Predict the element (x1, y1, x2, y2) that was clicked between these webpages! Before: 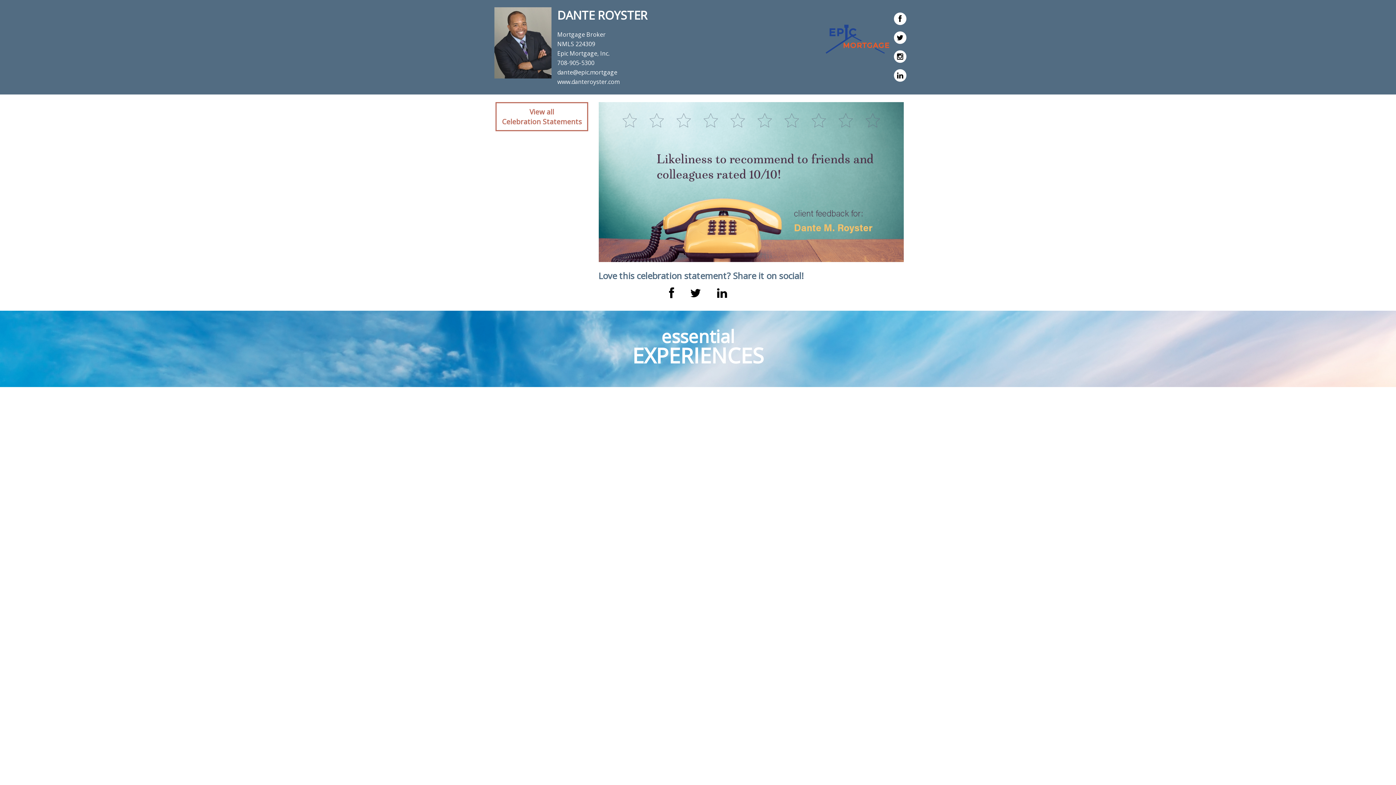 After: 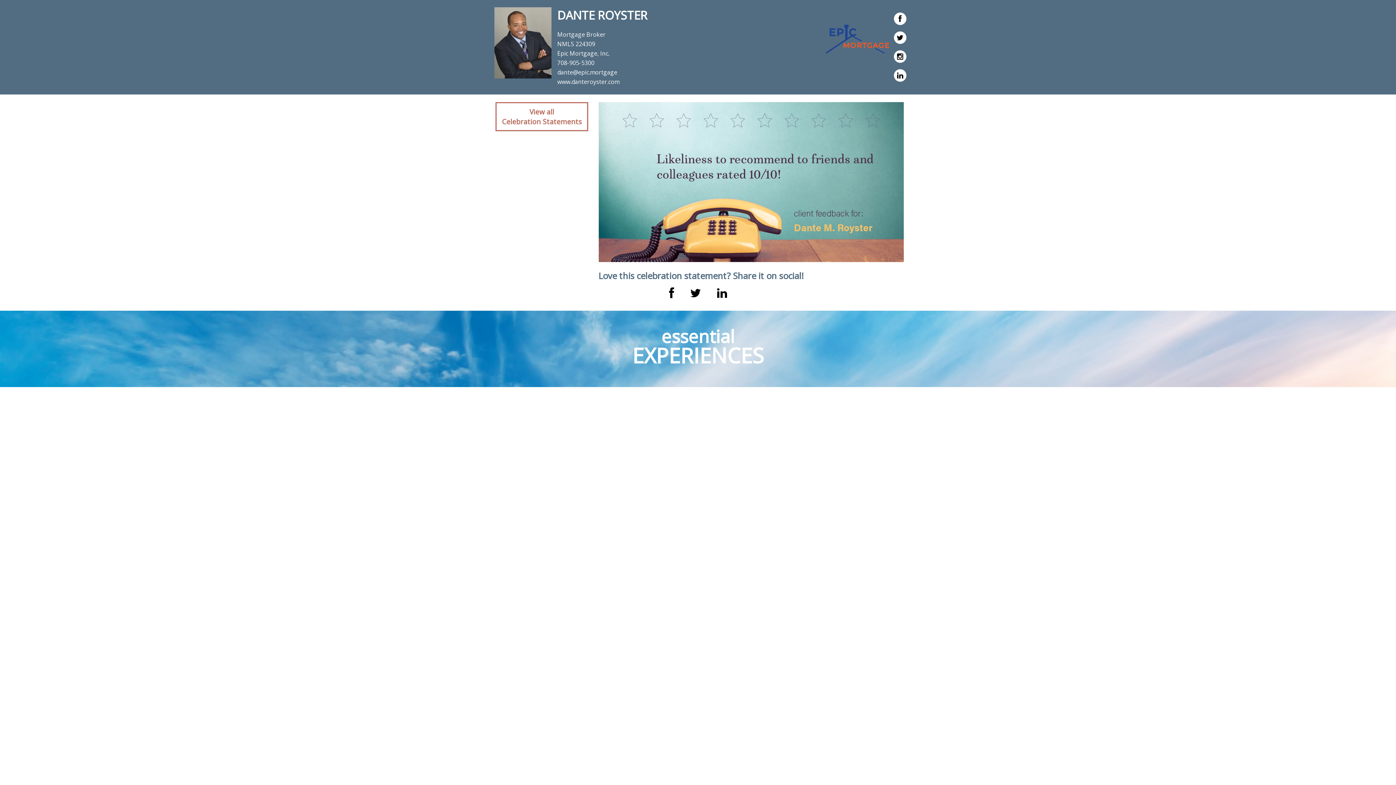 Action: bbox: (893, 68, 907, 83)